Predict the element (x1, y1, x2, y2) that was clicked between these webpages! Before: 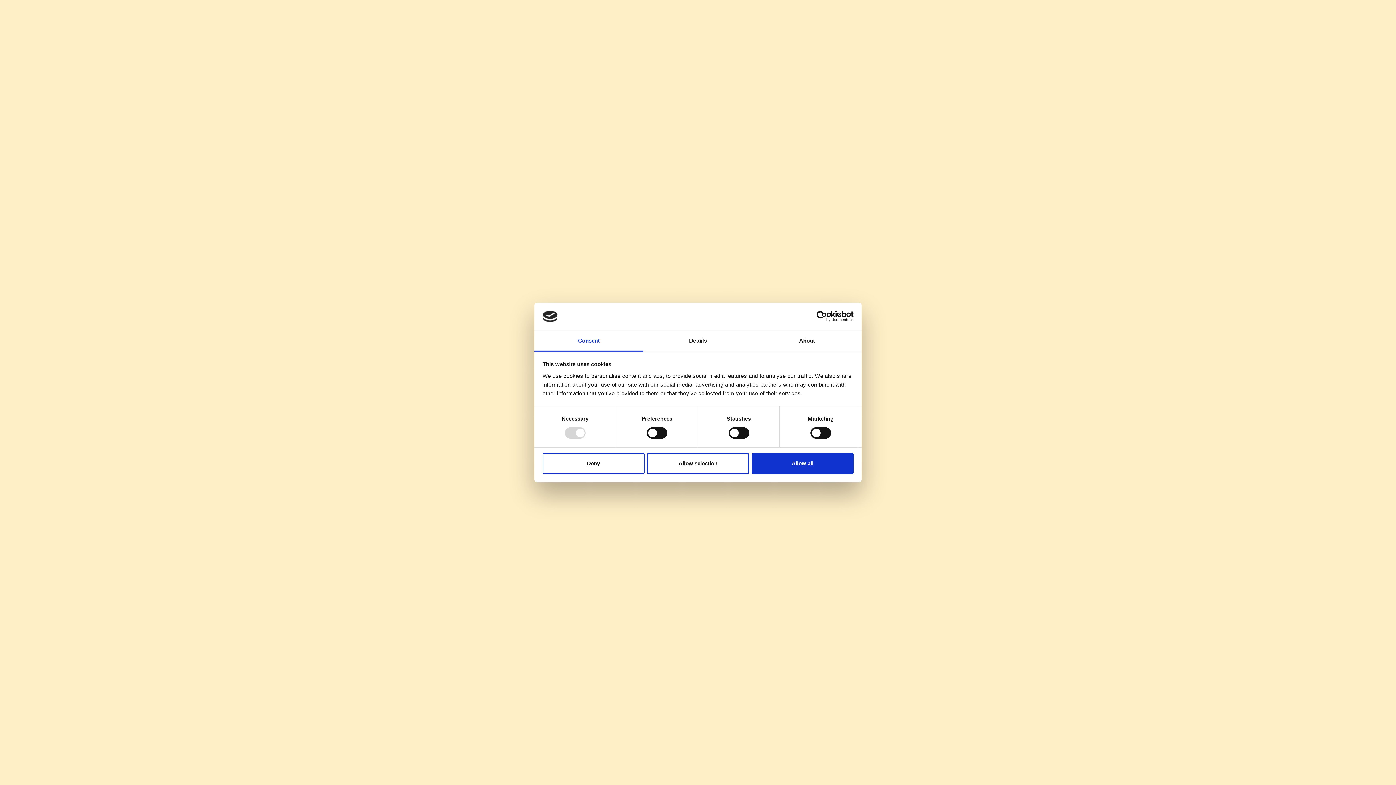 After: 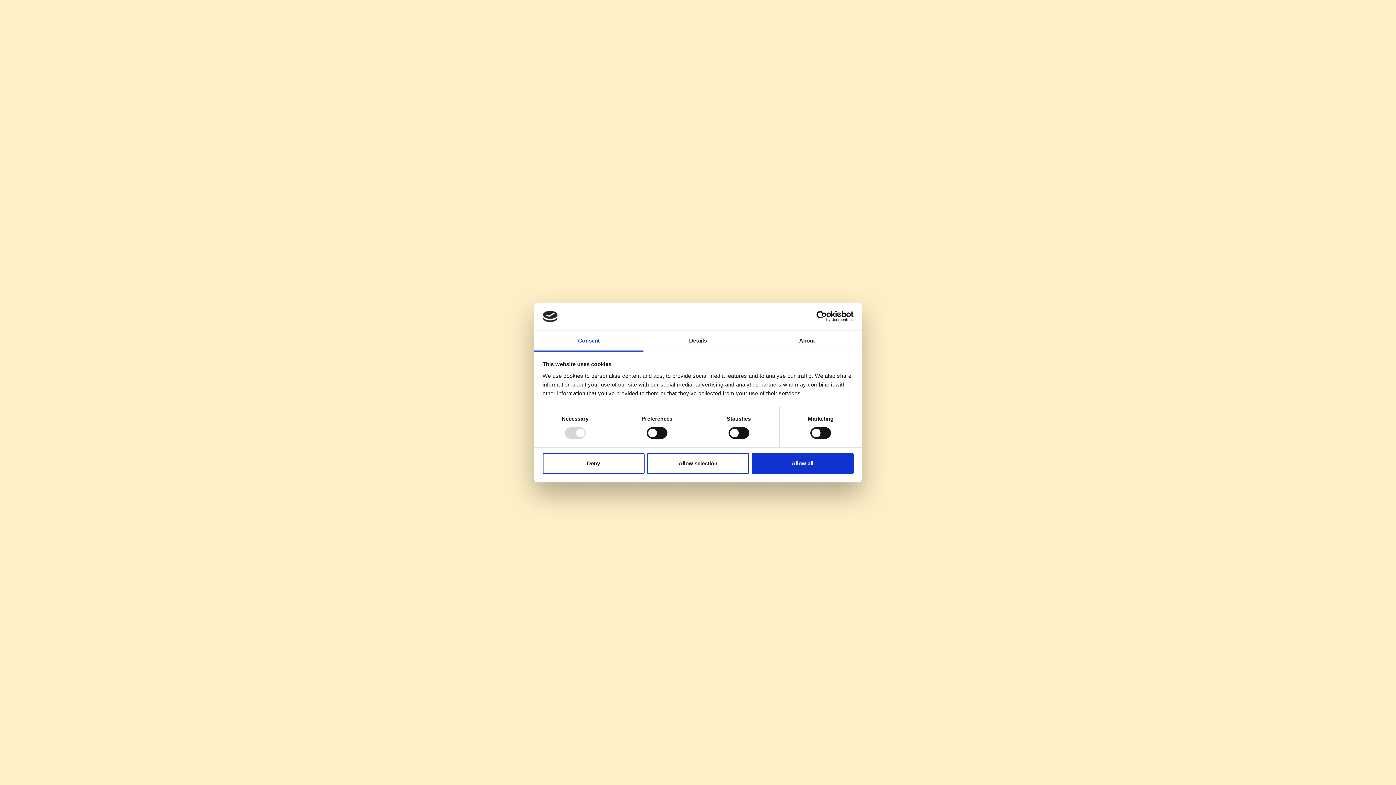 Action: bbox: (790, 311, 853, 322) label: Cookiebot - opens in a new window